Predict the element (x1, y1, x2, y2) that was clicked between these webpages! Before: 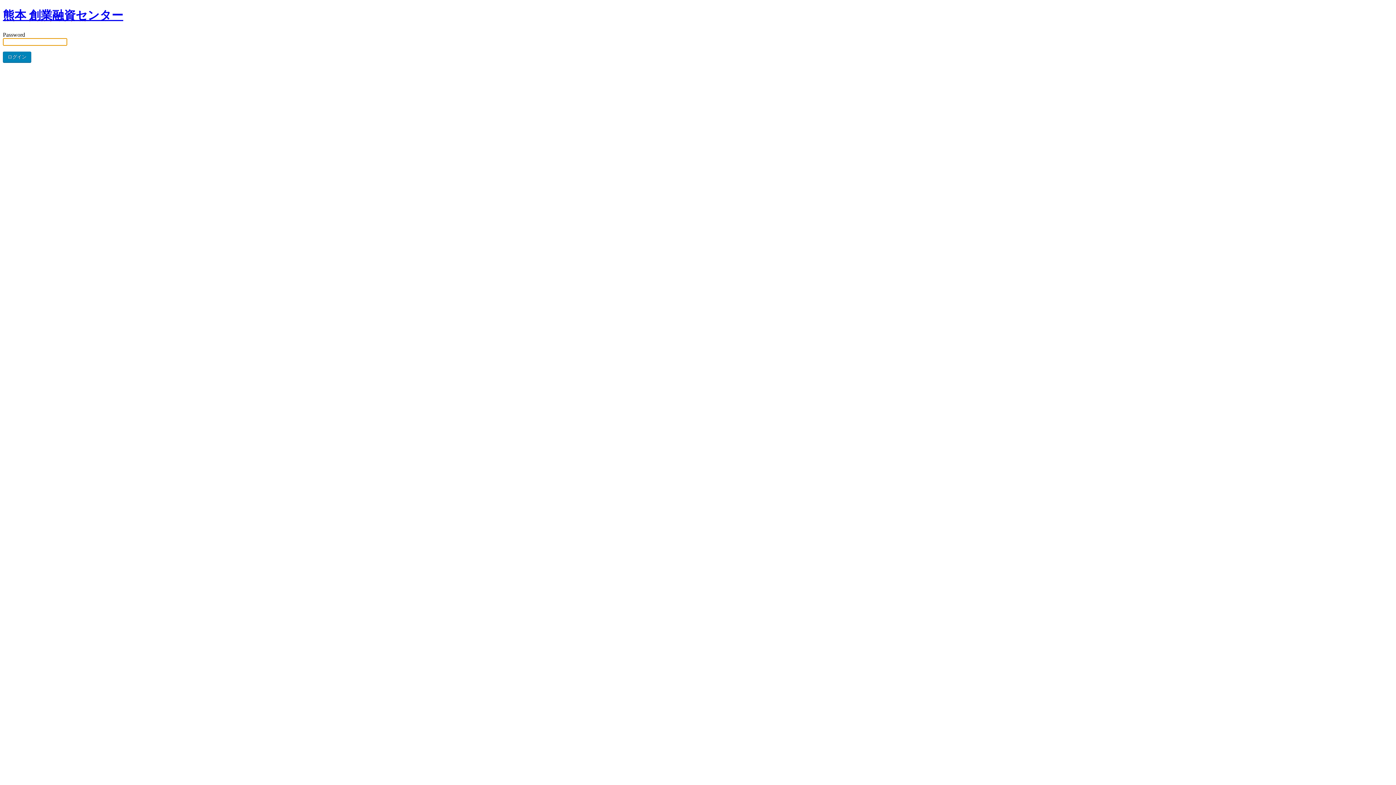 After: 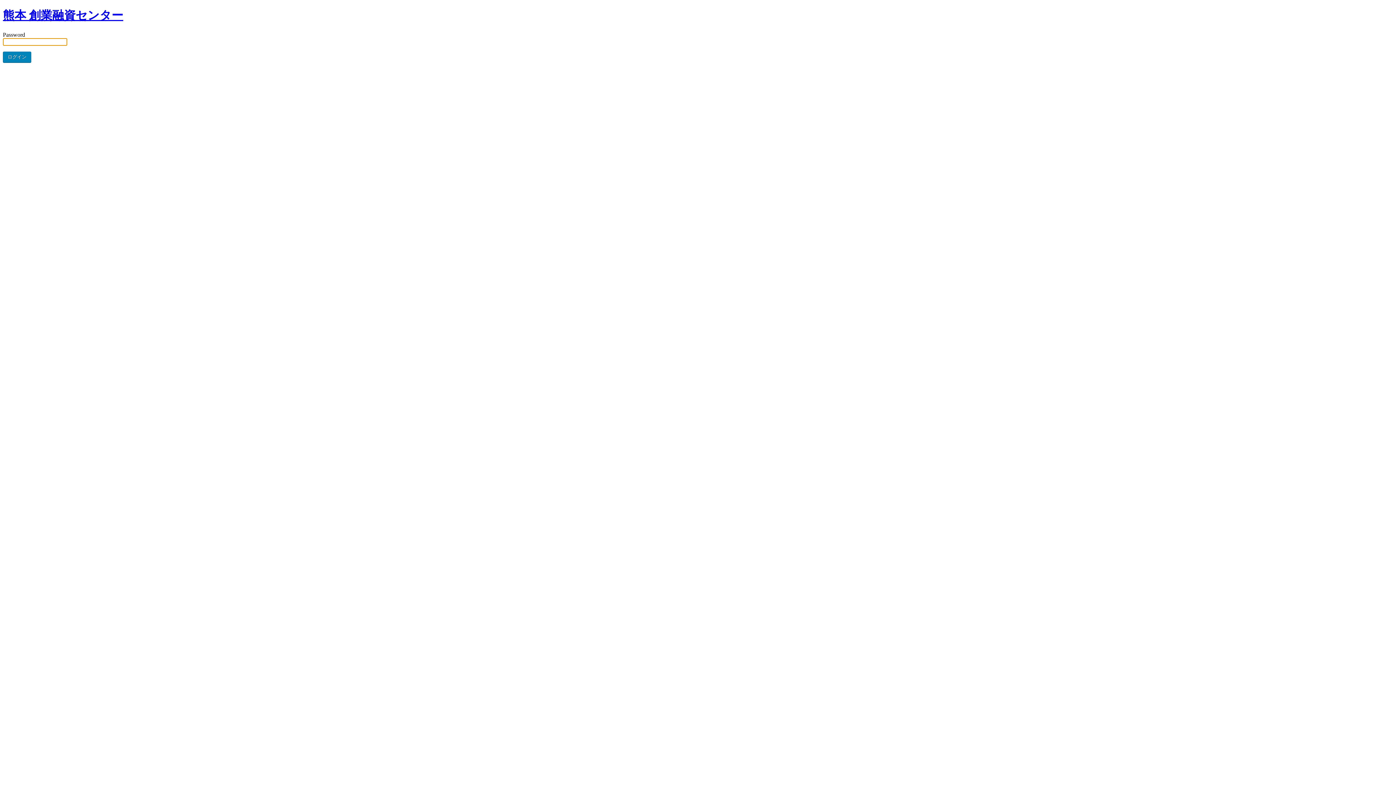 Action: bbox: (2, 8, 123, 21) label: 熊本 創業融資センター